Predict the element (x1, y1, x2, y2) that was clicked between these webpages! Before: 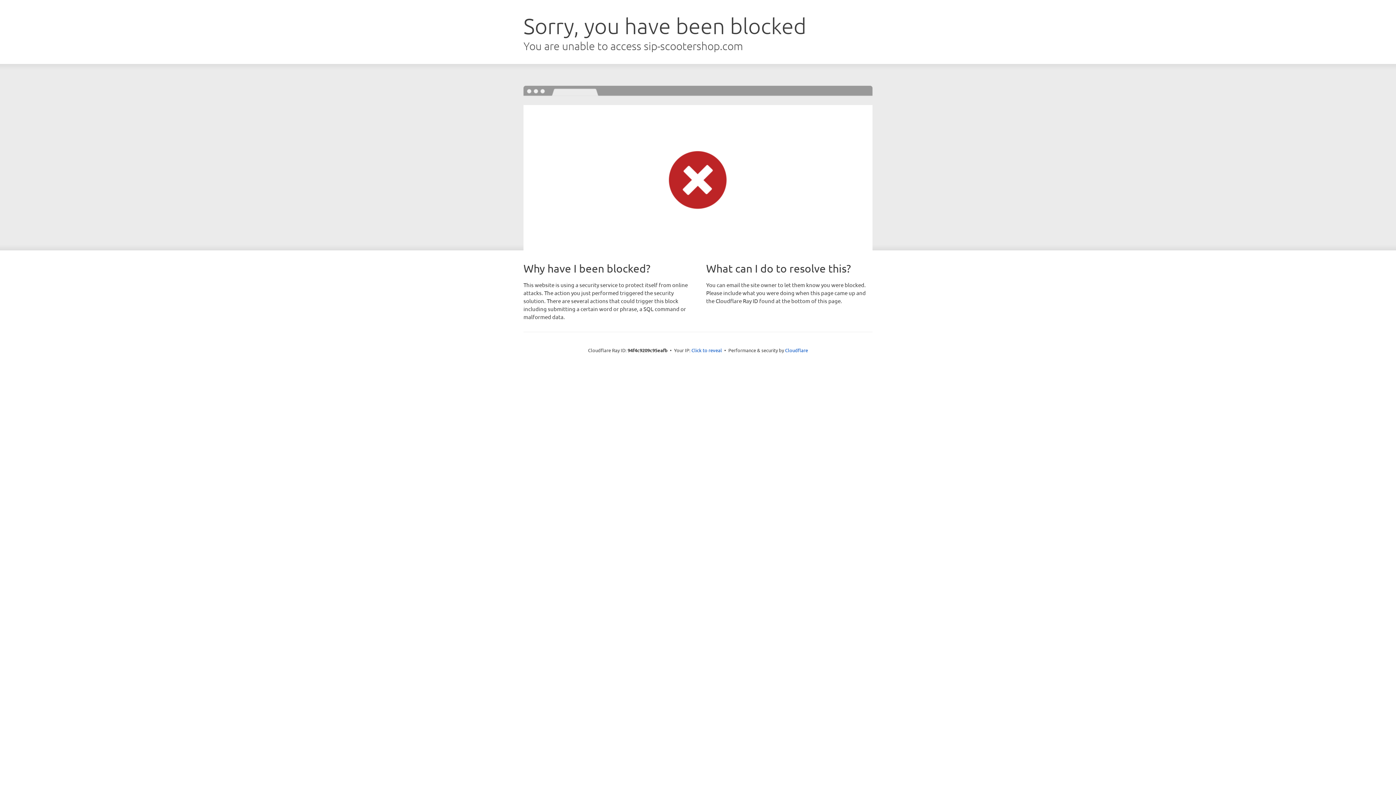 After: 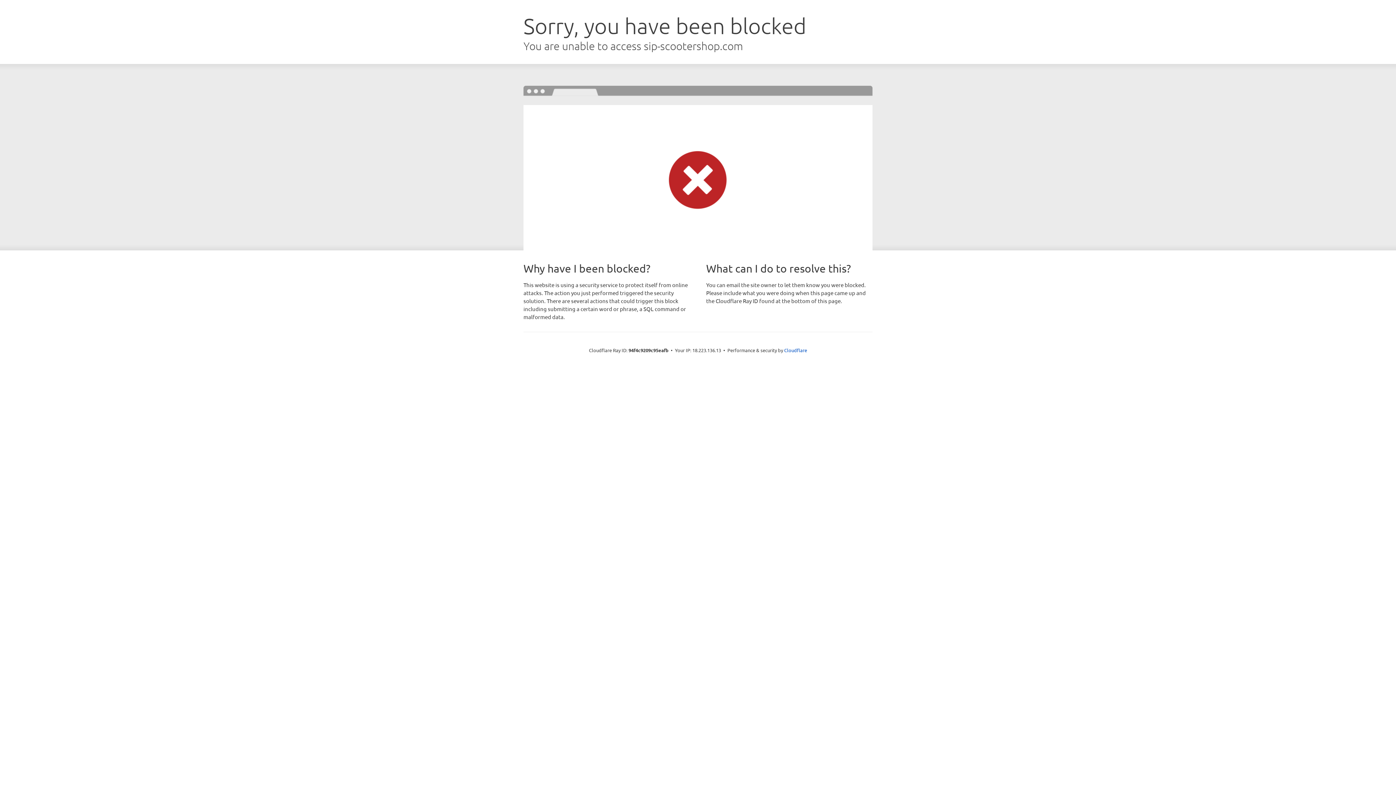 Action: bbox: (691, 346, 722, 353) label: Click to reveal